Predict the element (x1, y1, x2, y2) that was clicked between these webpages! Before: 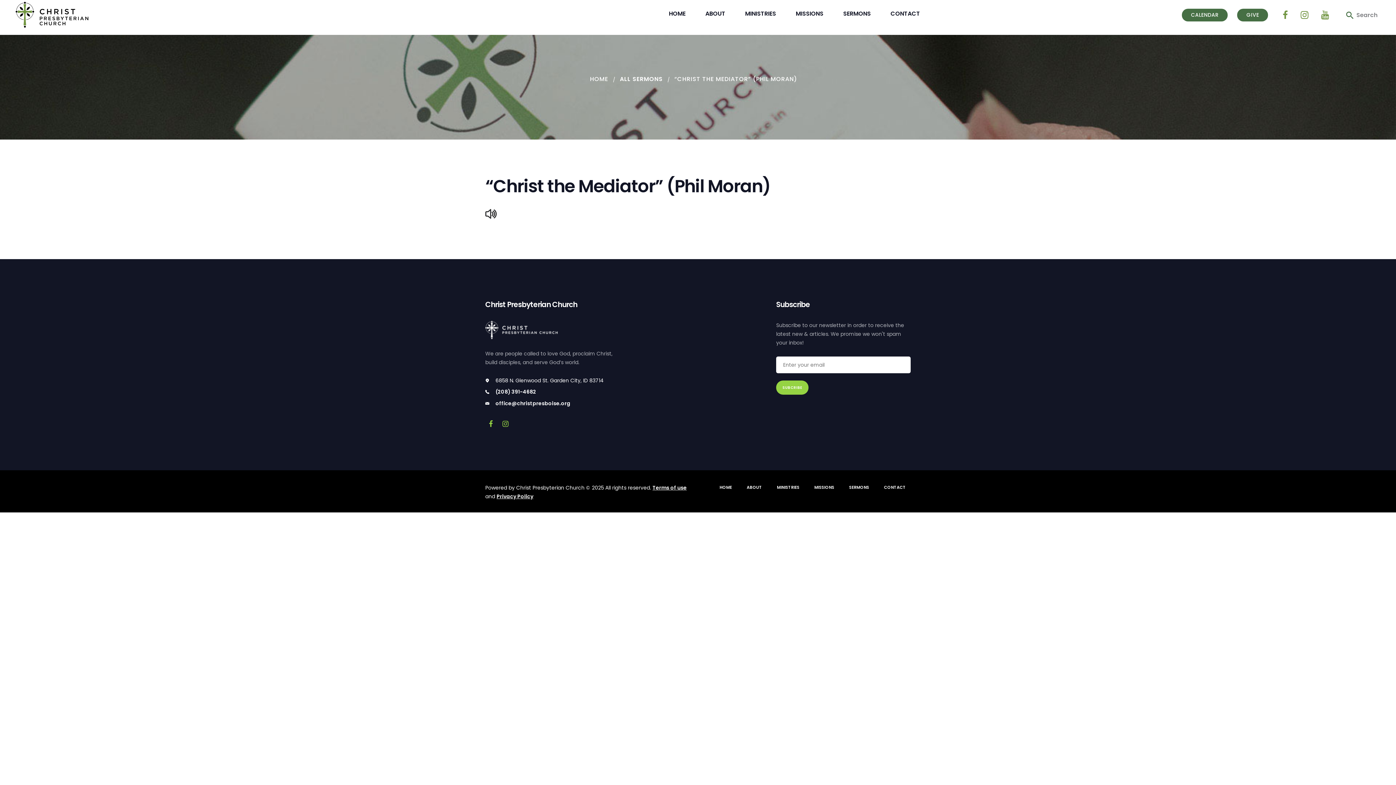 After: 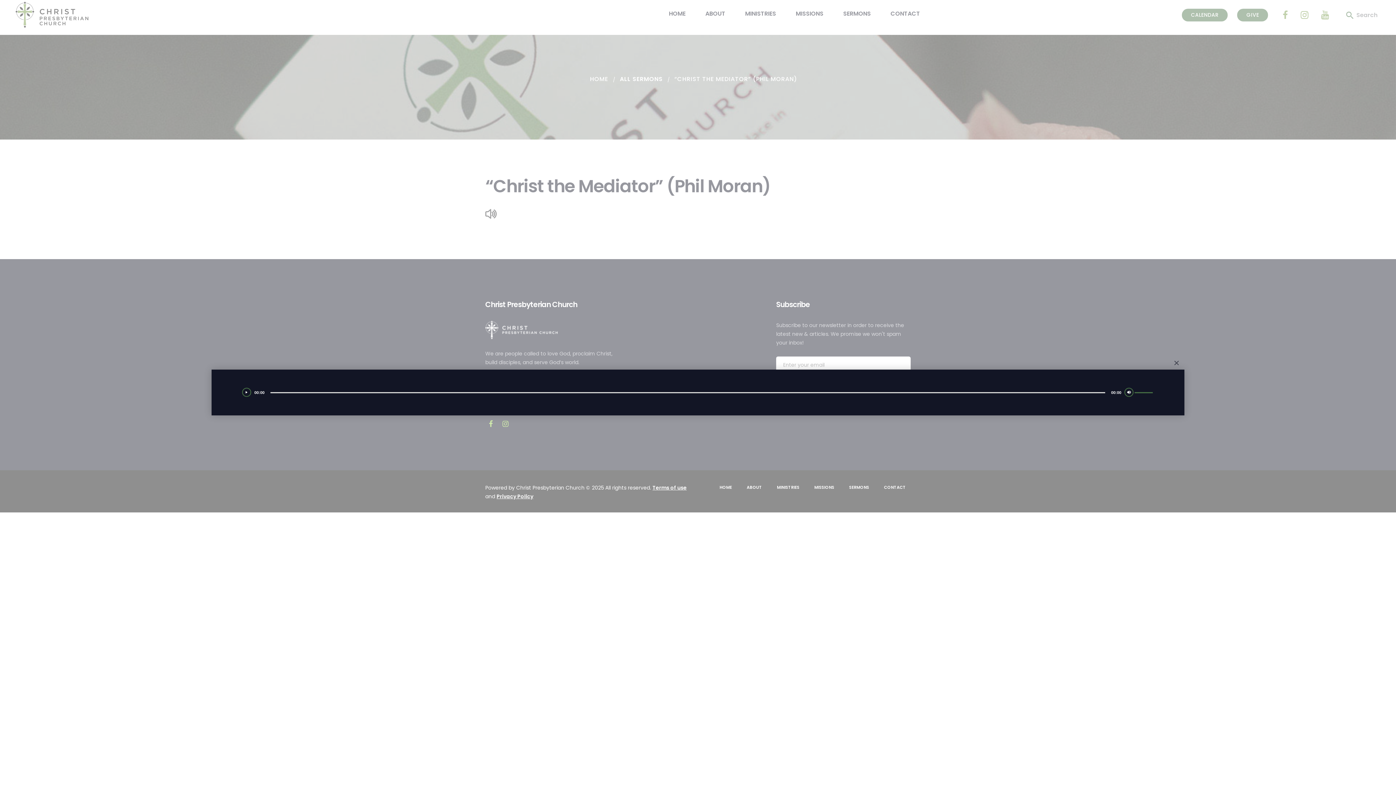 Action: bbox: (485, 211, 501, 220)